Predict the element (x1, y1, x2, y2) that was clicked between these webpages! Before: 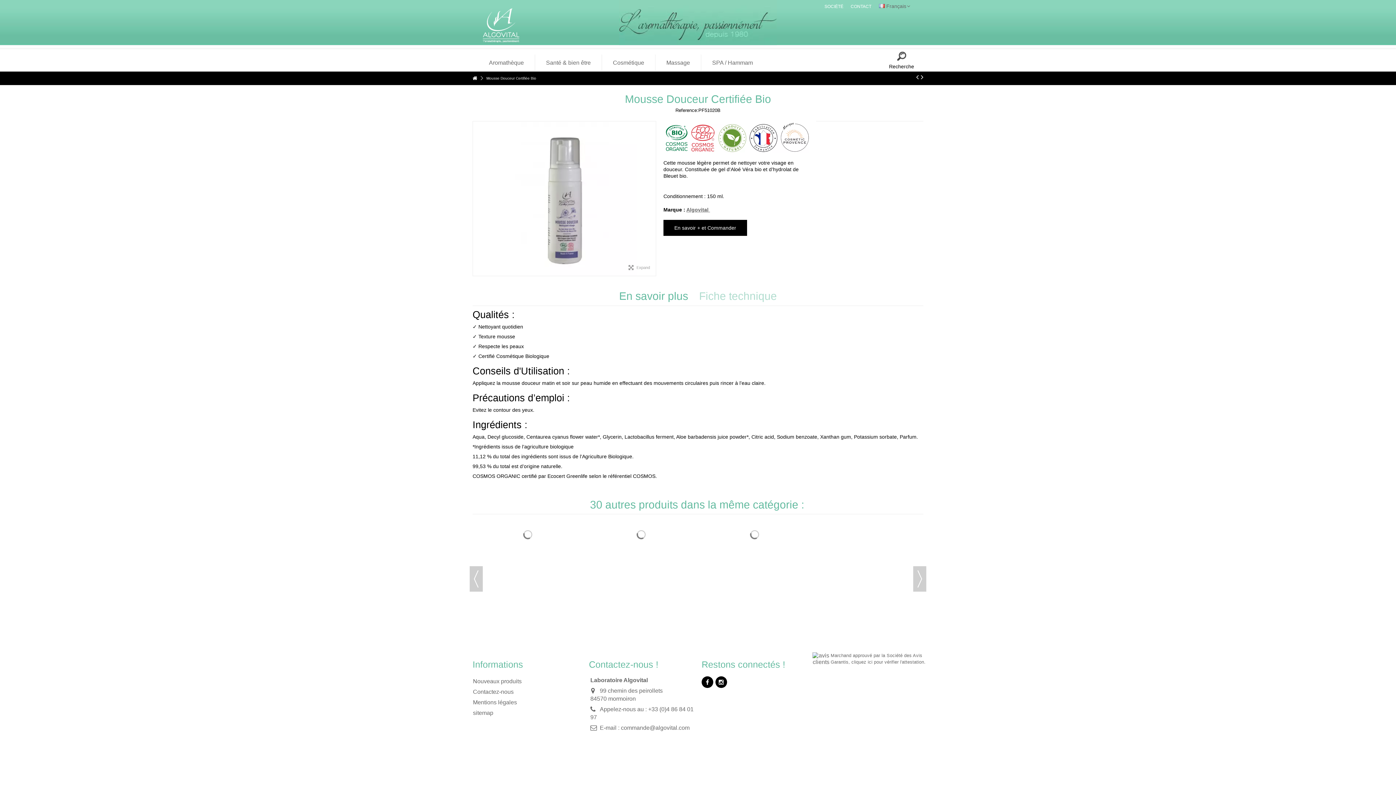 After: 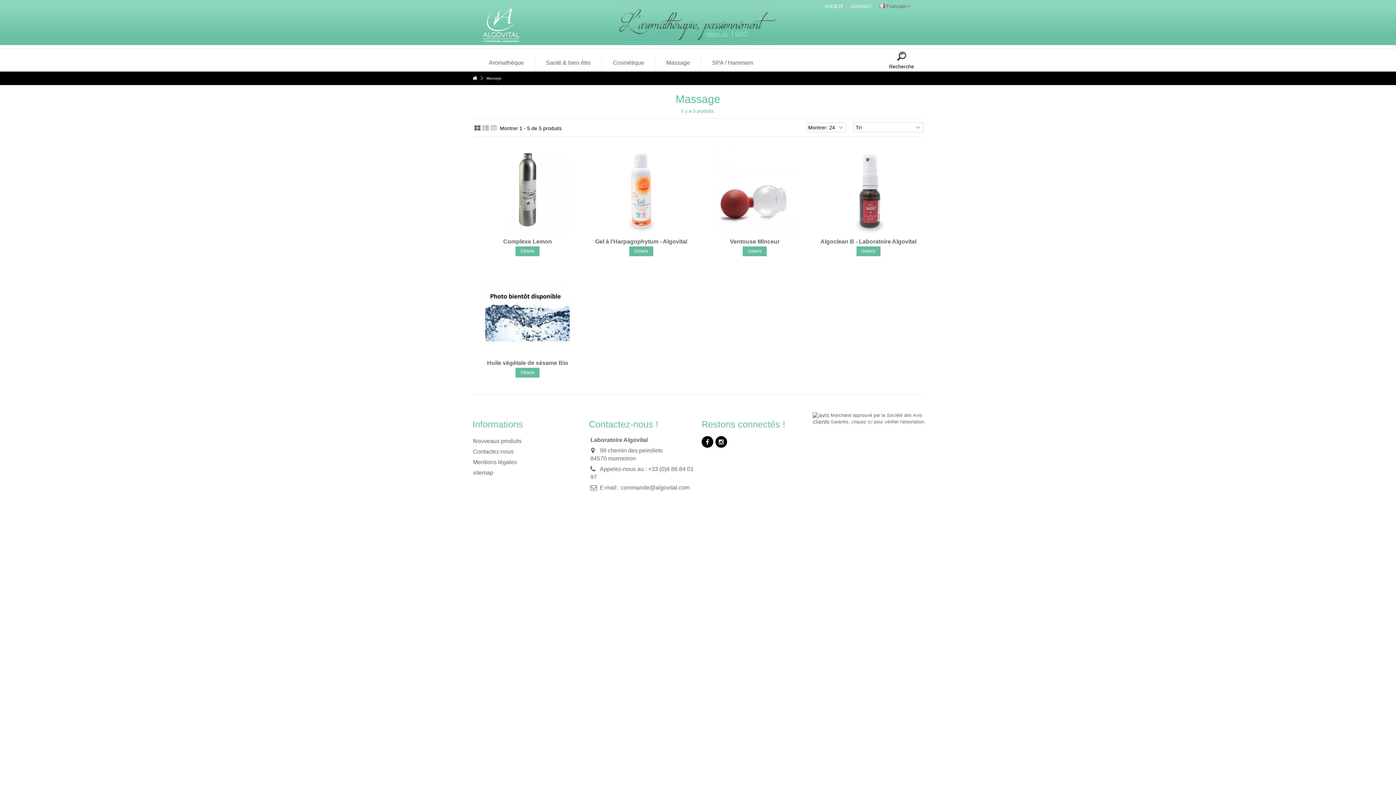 Action: label: Massage bbox: (655, 54, 701, 70)